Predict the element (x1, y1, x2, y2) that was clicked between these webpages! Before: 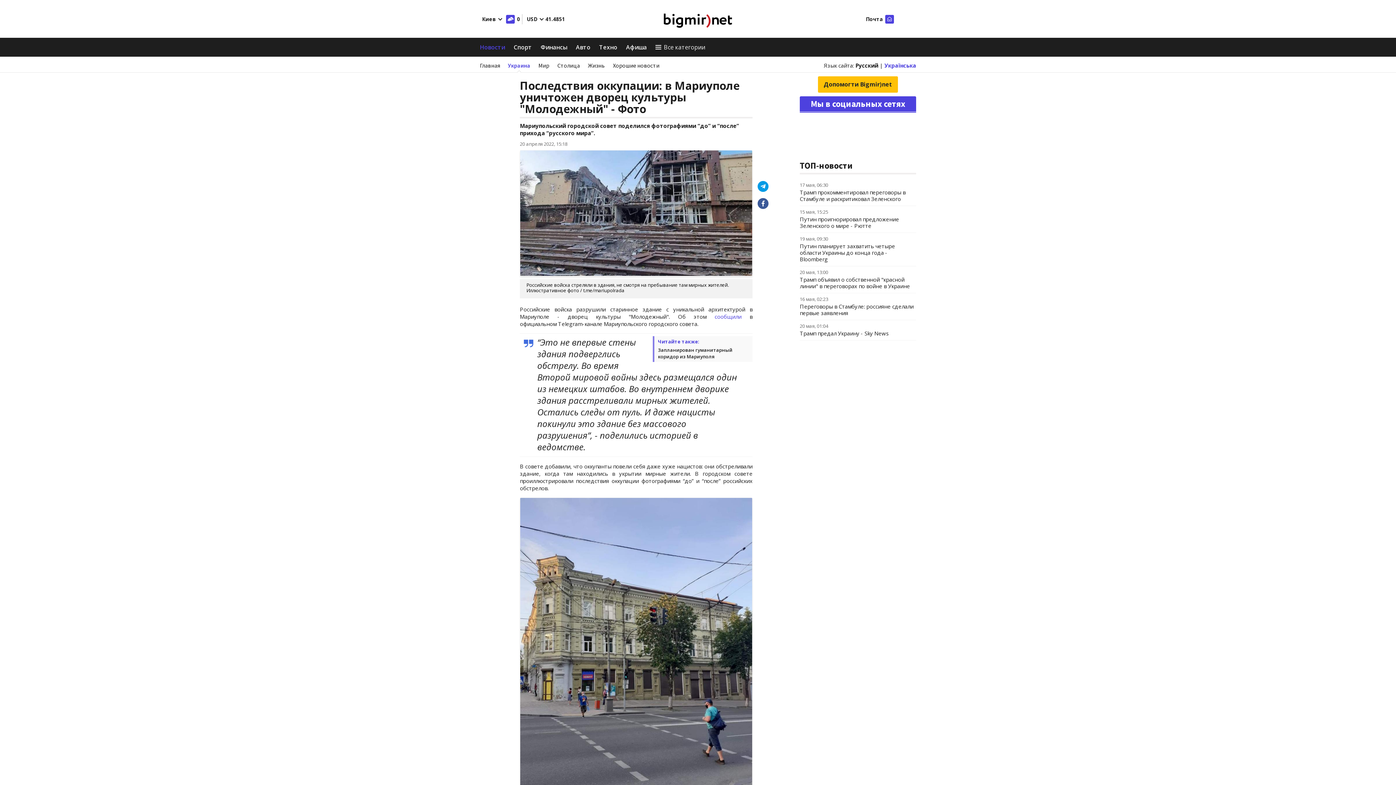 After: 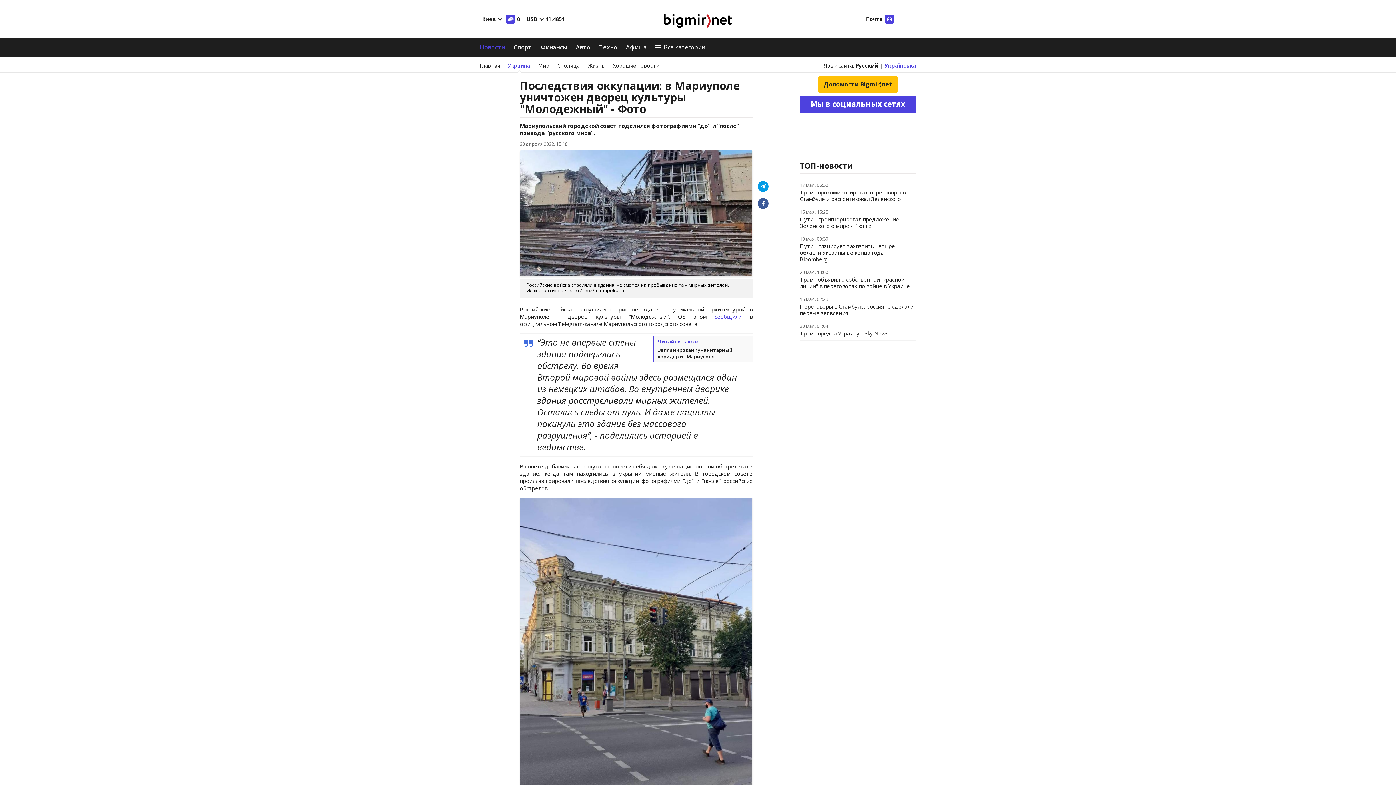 Action: label: Почта bbox: (863, 14, 894, 23)